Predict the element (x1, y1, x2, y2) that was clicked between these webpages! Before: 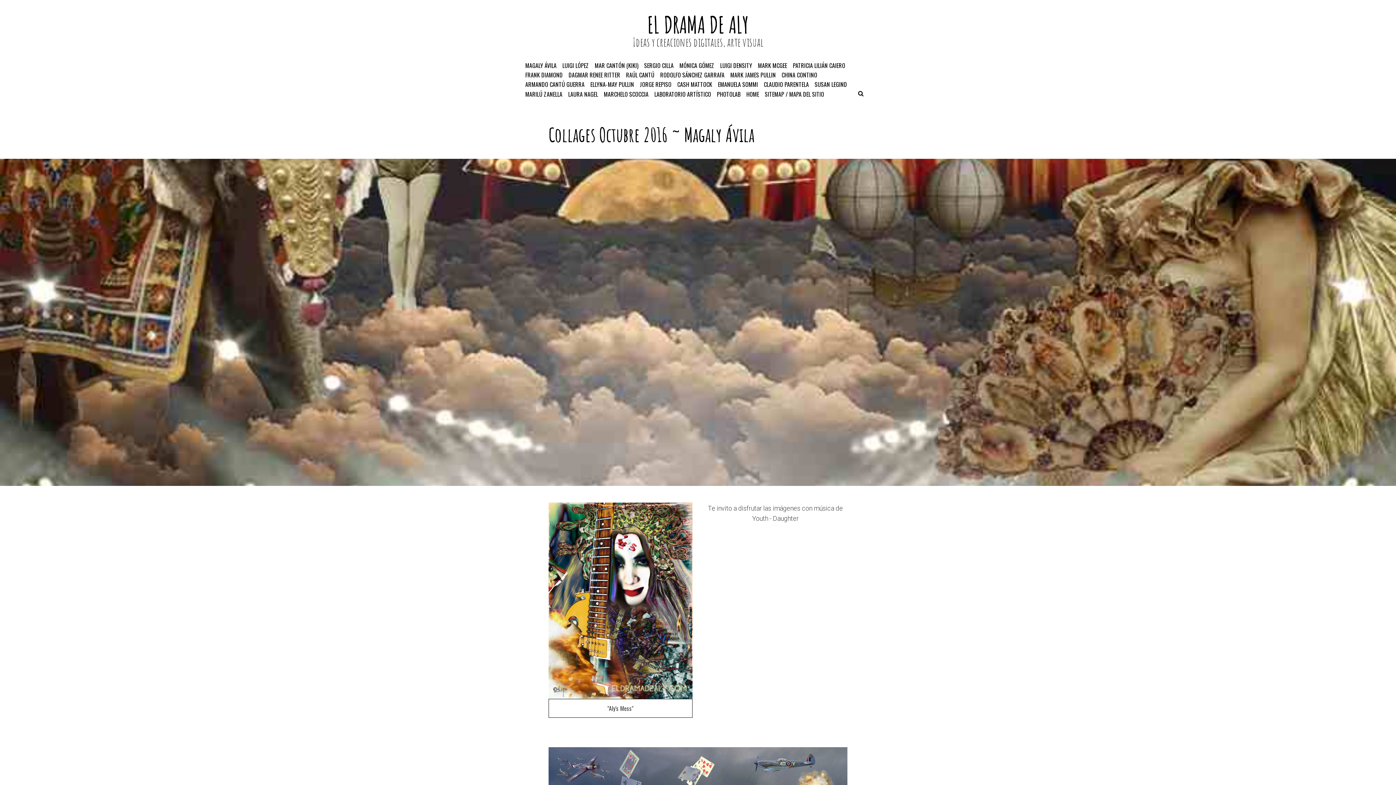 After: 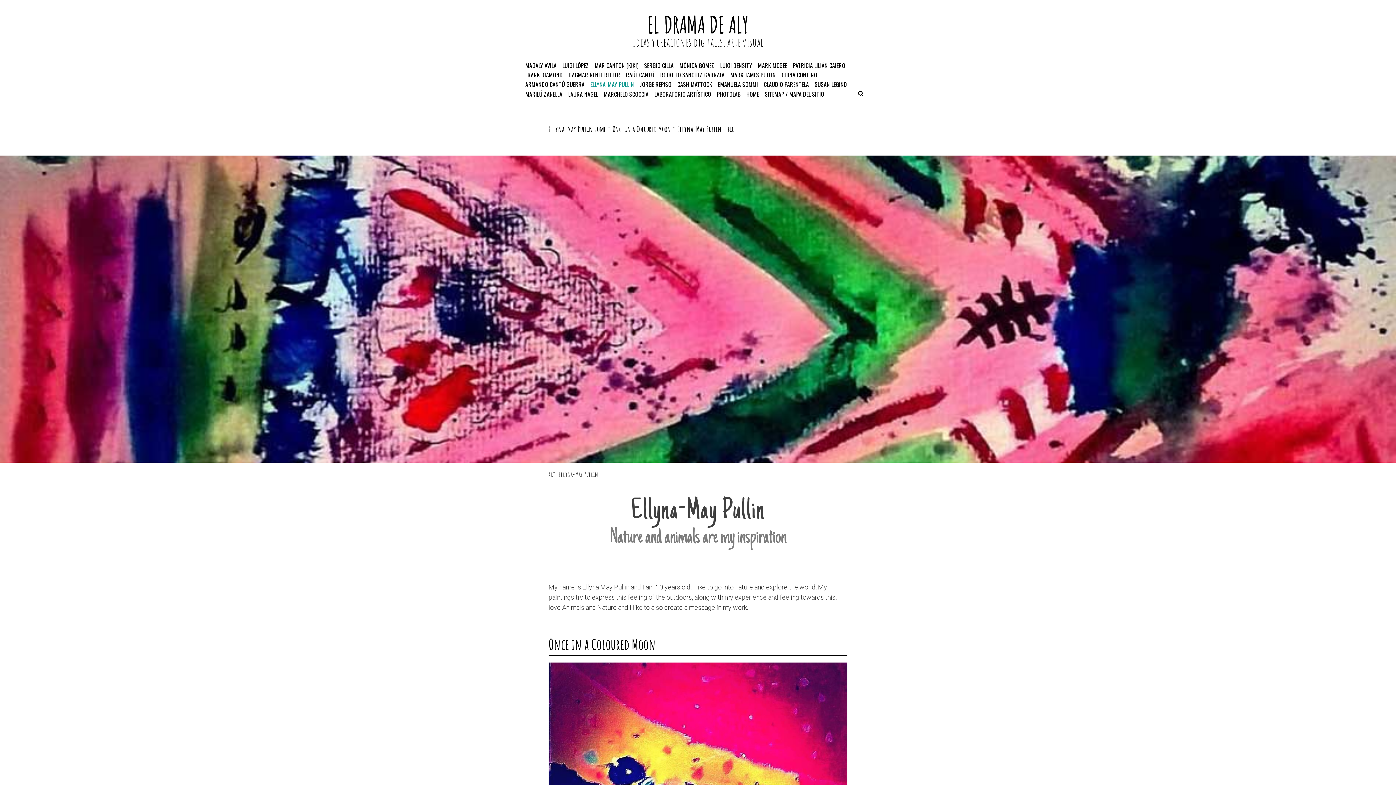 Action: bbox: (585, 79, 645, 89) label: ELLYNA-MAY PULLIN